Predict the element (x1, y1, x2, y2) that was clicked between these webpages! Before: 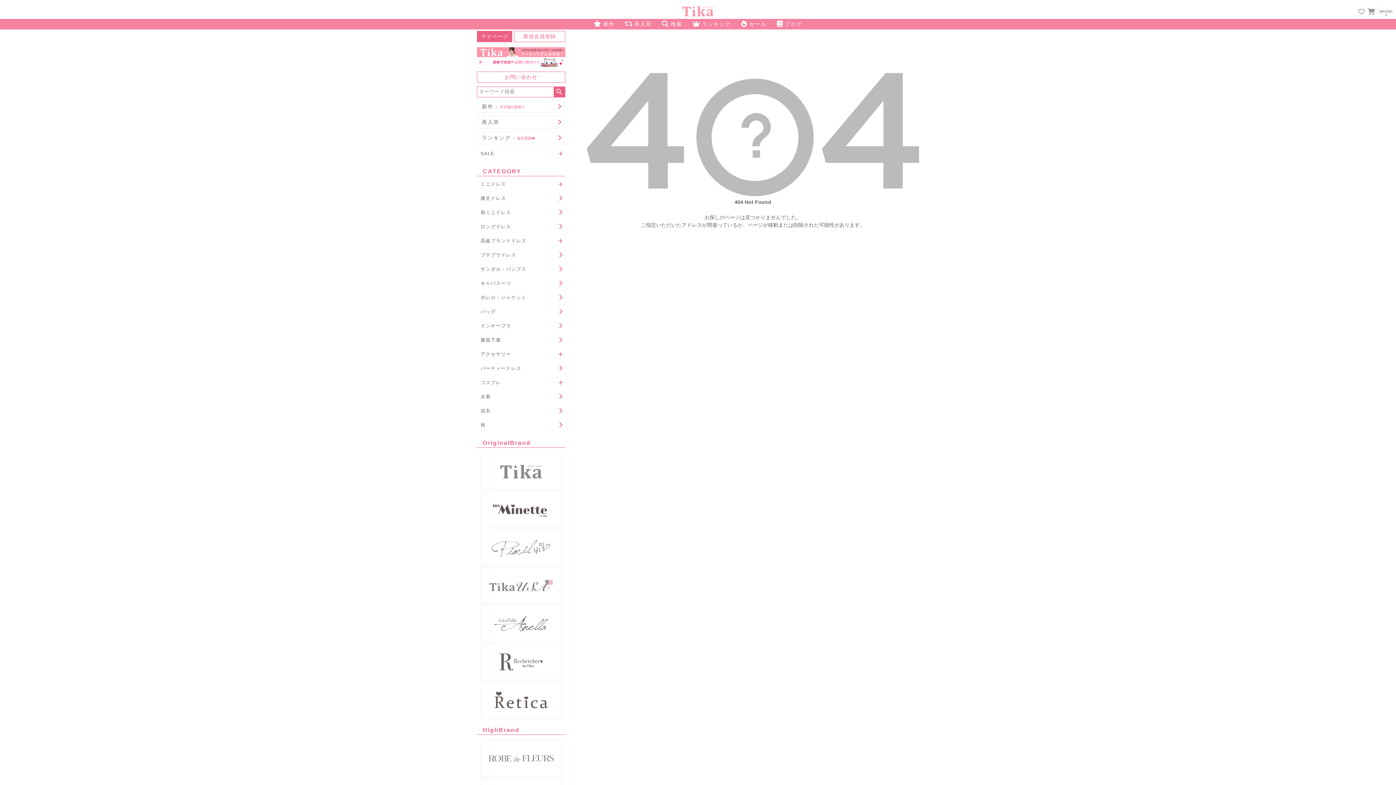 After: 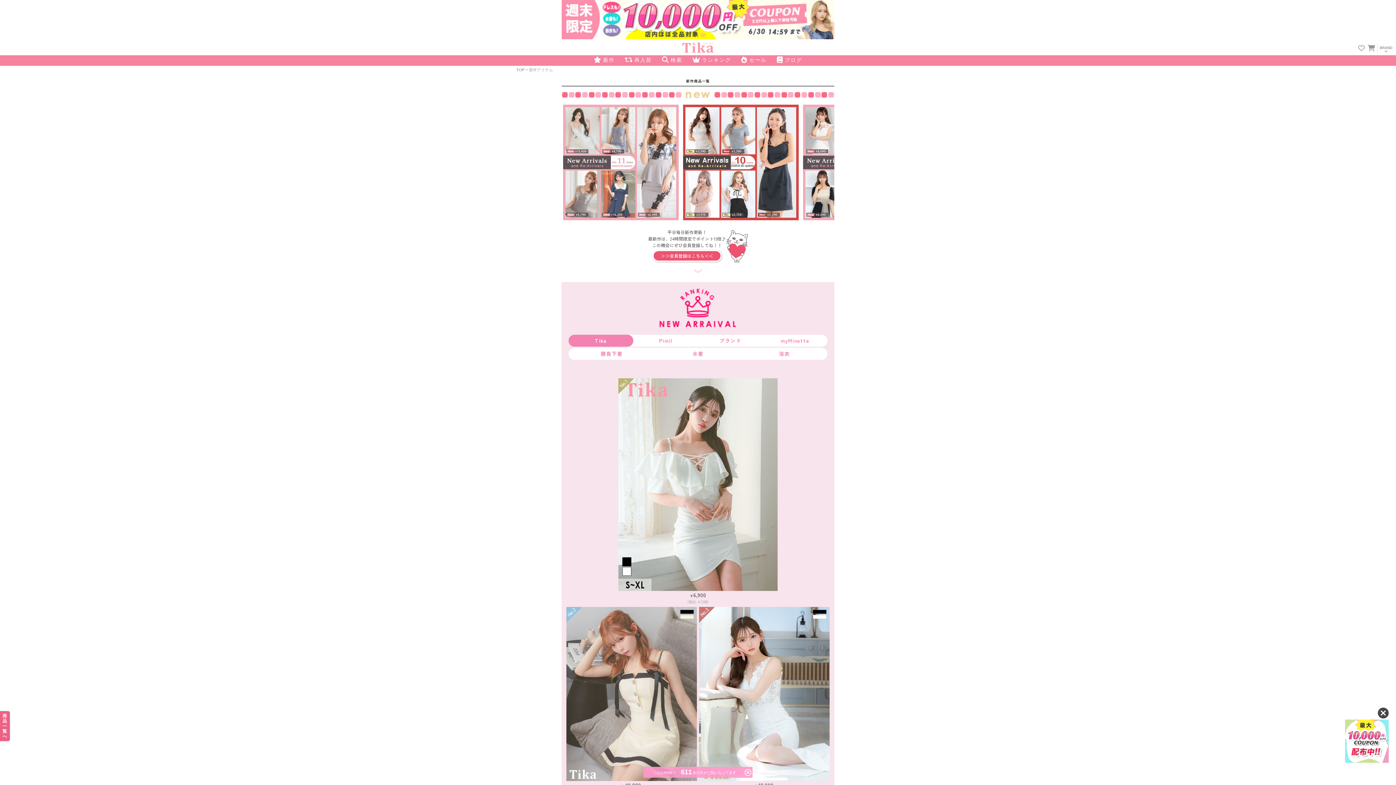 Action: bbox: (477, 100, 564, 112) label: 新作＜ 平日毎日更新✨